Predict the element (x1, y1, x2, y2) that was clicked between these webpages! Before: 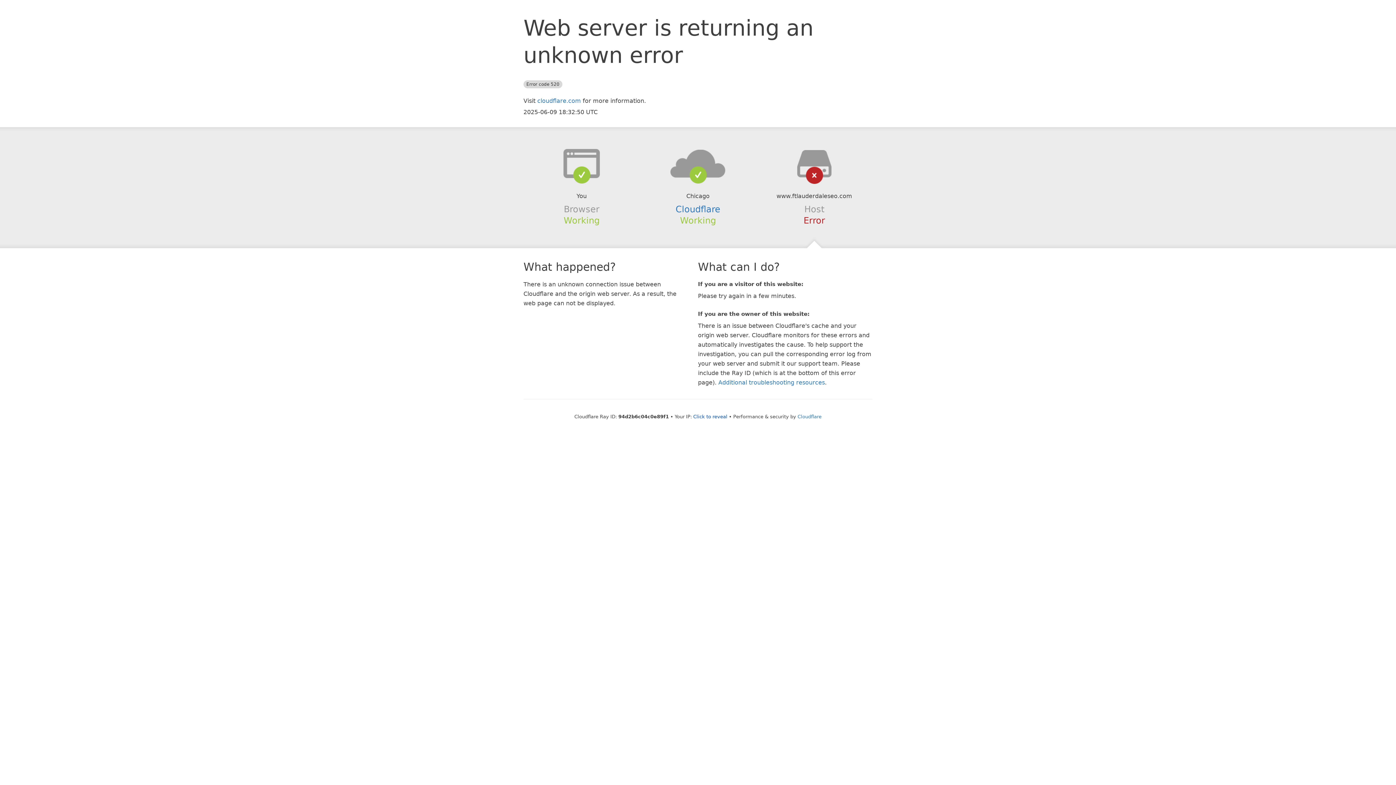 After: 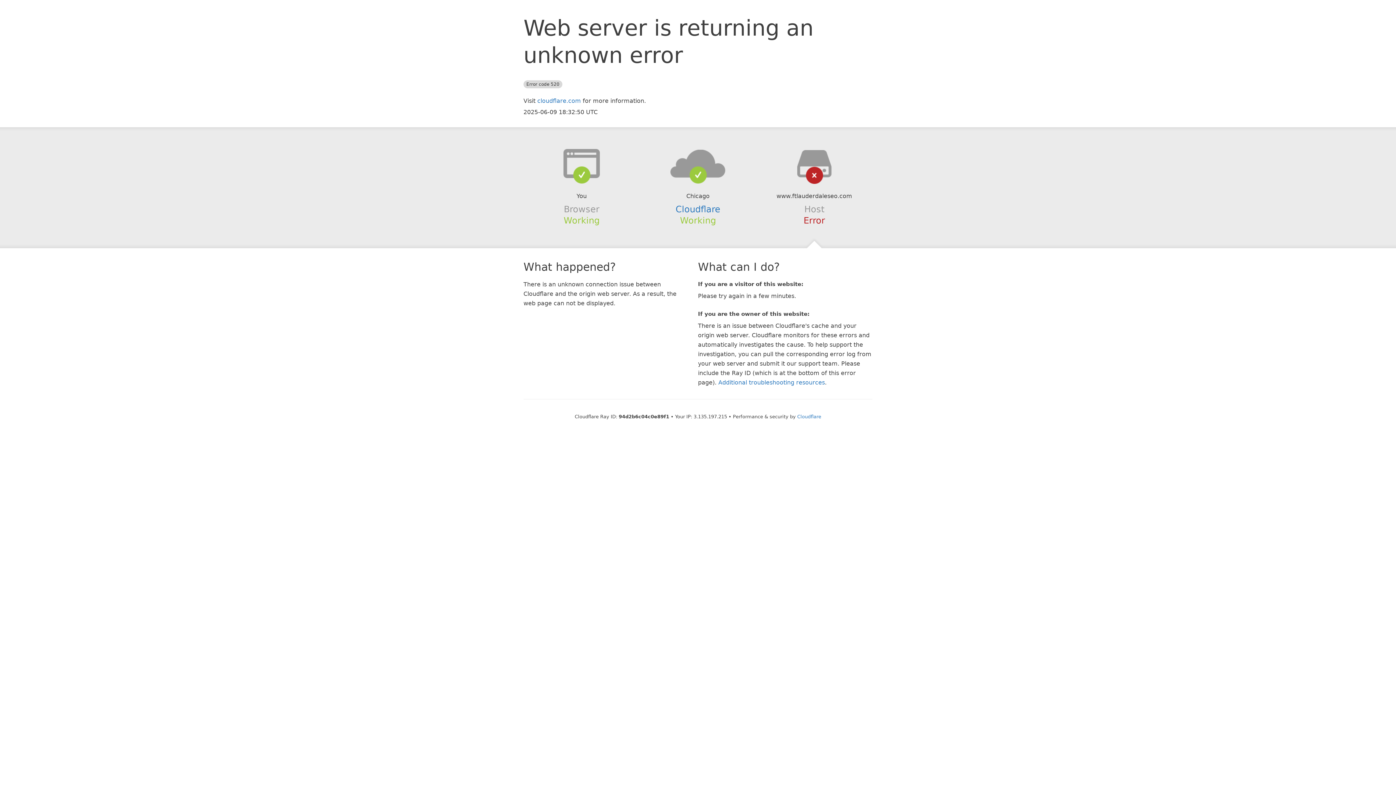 Action: bbox: (693, 414, 727, 419) label: Click to reveal